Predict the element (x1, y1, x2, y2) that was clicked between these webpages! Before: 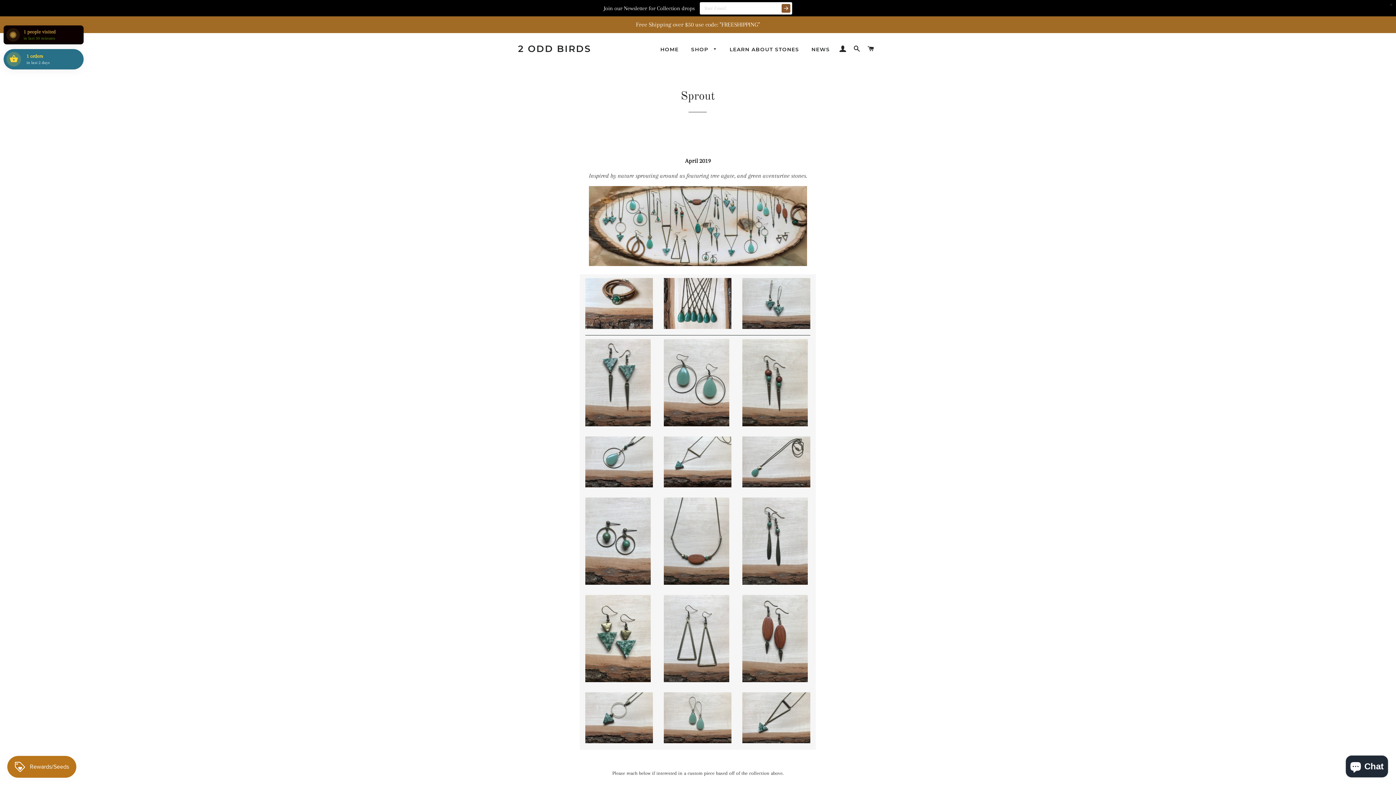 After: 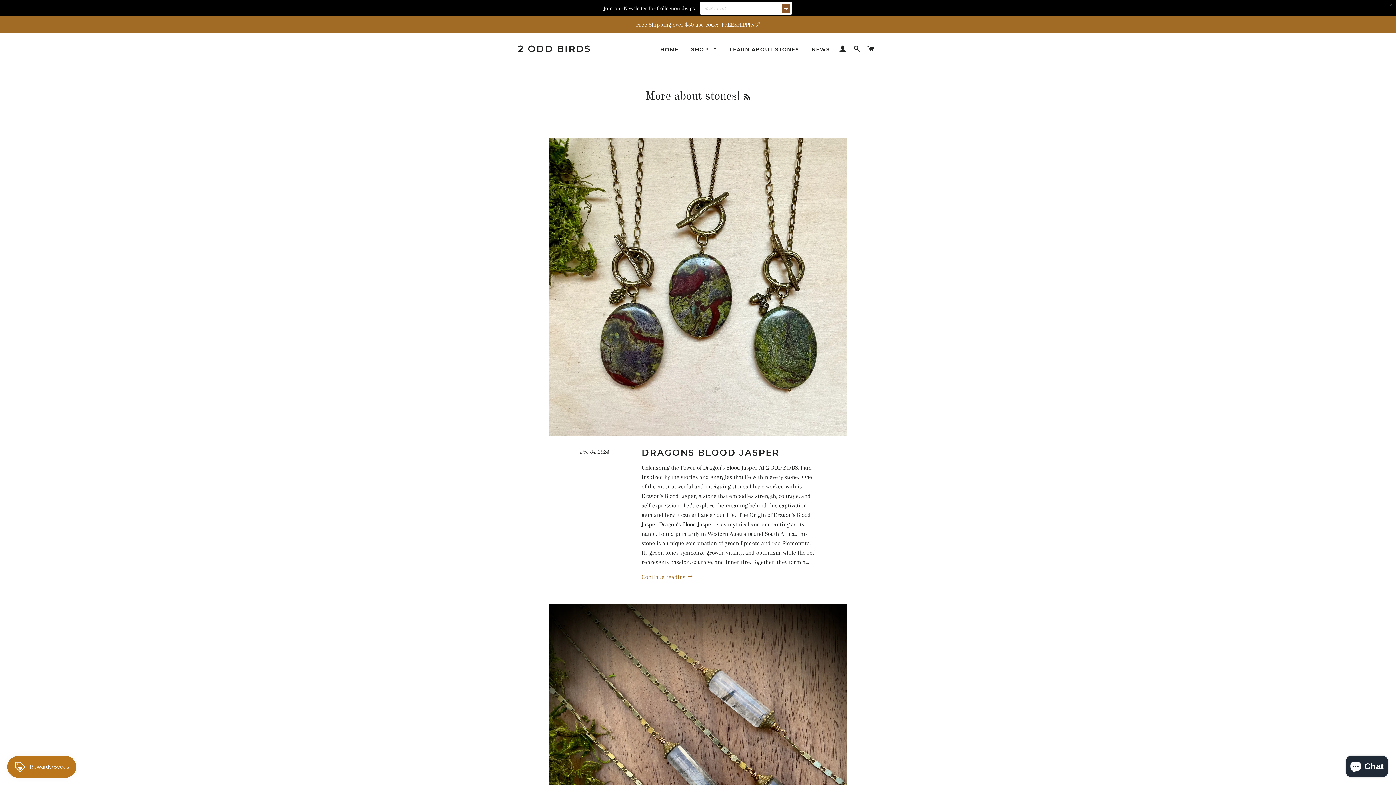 Action: bbox: (724, 40, 804, 58) label: LEARN ABOUT STONES